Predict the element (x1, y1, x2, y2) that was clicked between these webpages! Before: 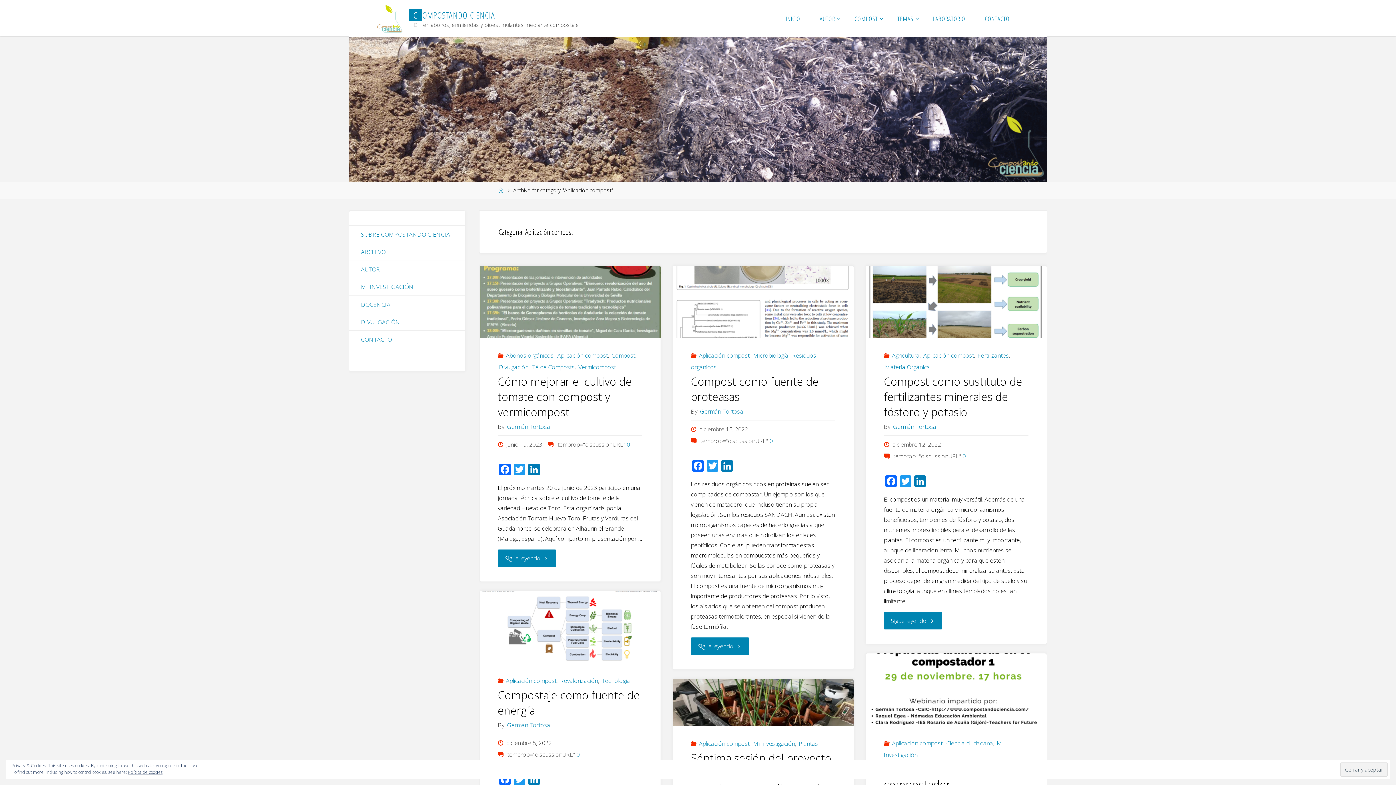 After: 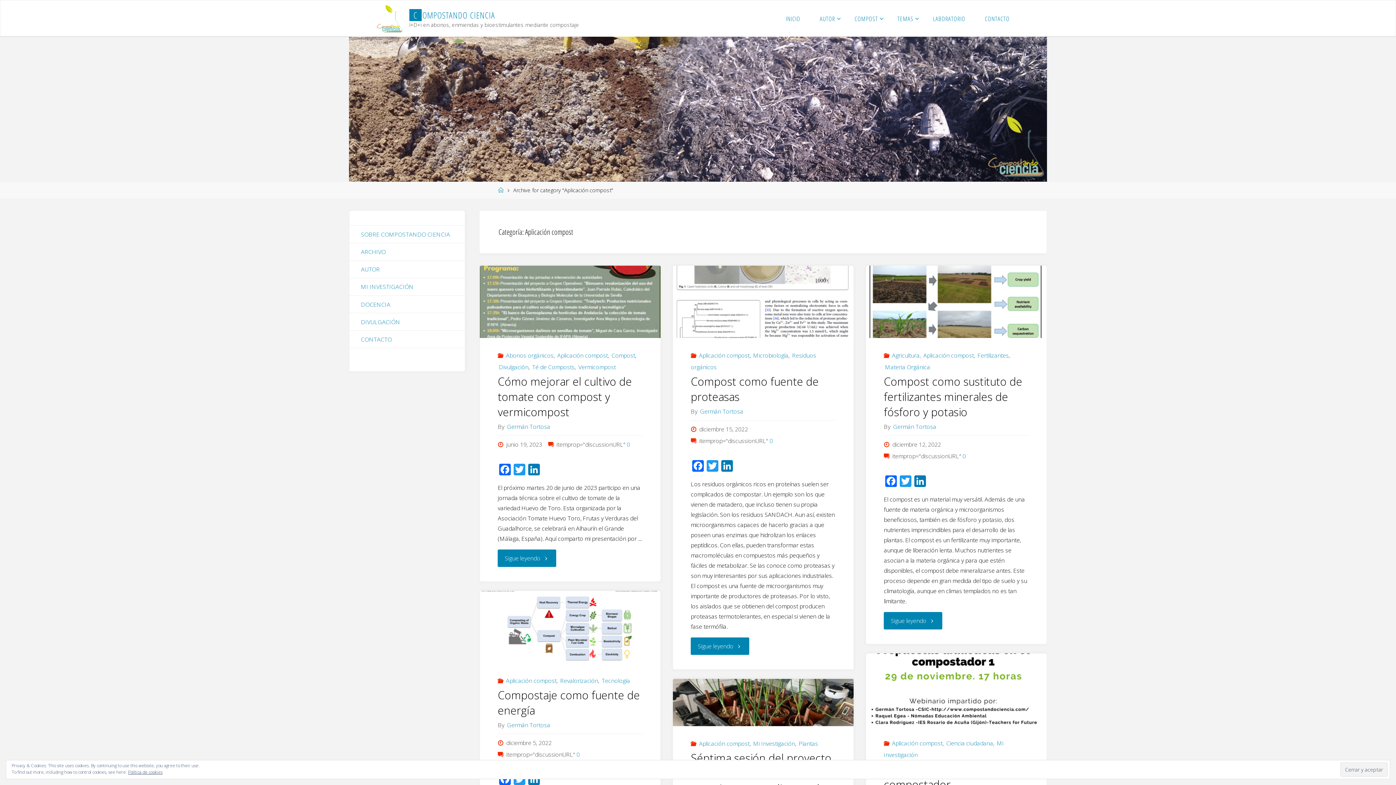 Action: bbox: (891, 739, 942, 747) label: Aplicación compost